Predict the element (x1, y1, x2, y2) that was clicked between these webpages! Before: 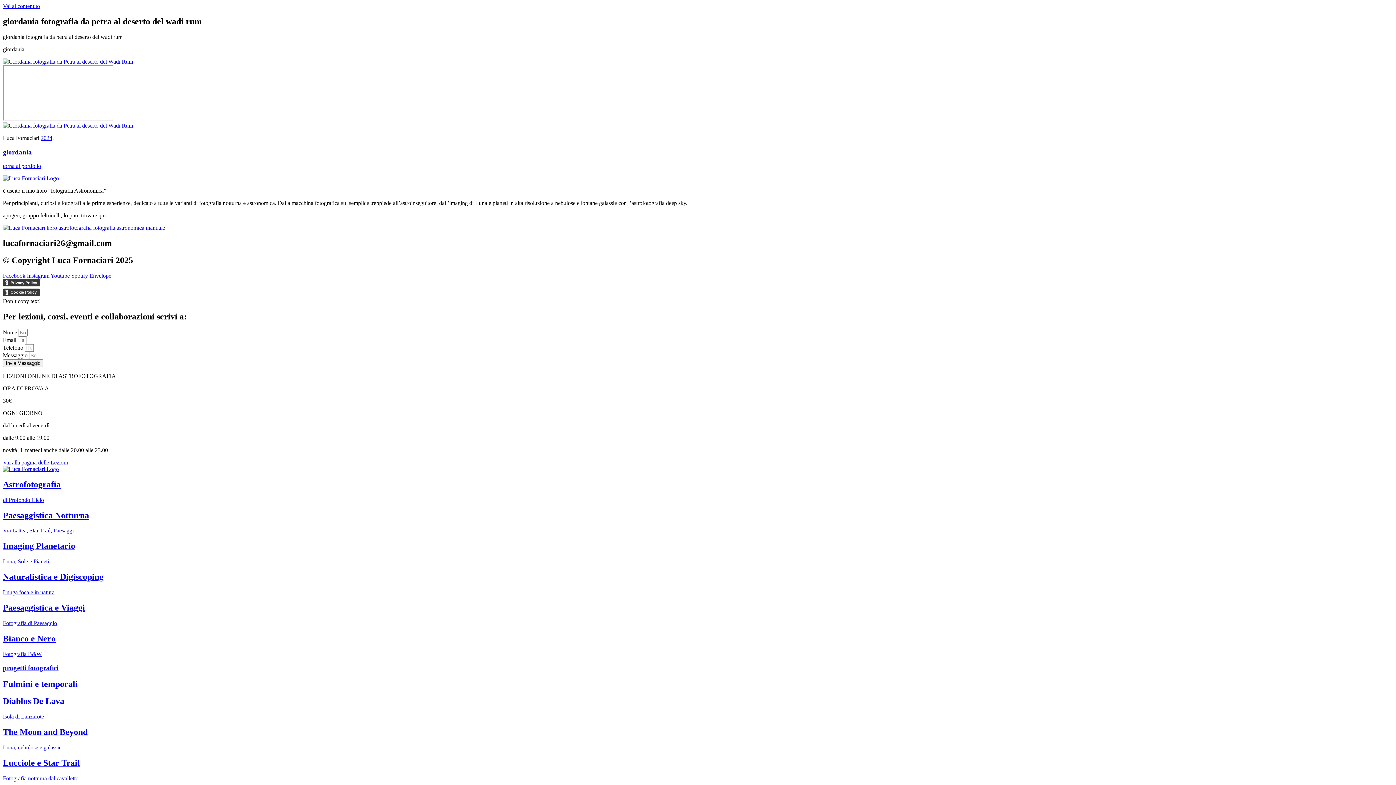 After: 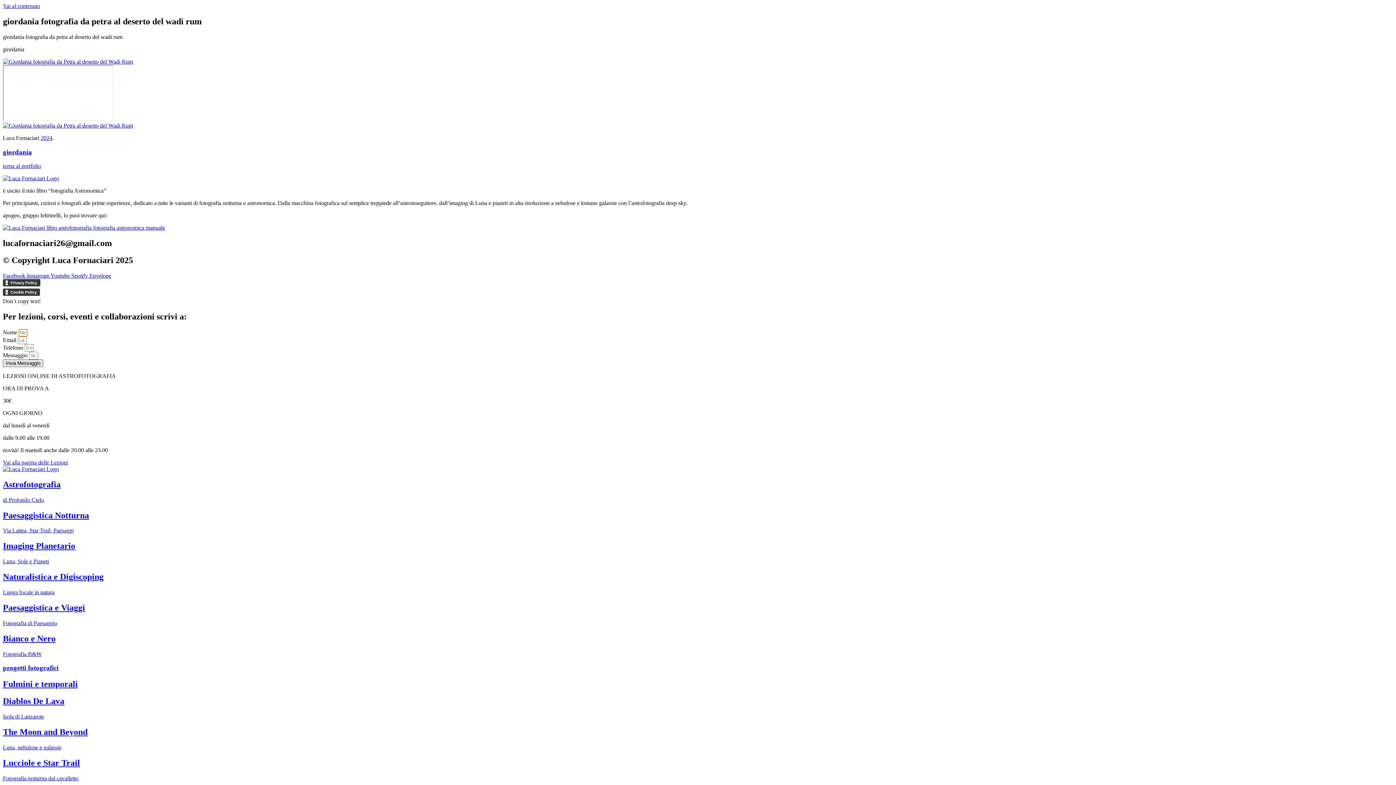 Action: label: Invia Messaggio bbox: (2, 359, 43, 367)